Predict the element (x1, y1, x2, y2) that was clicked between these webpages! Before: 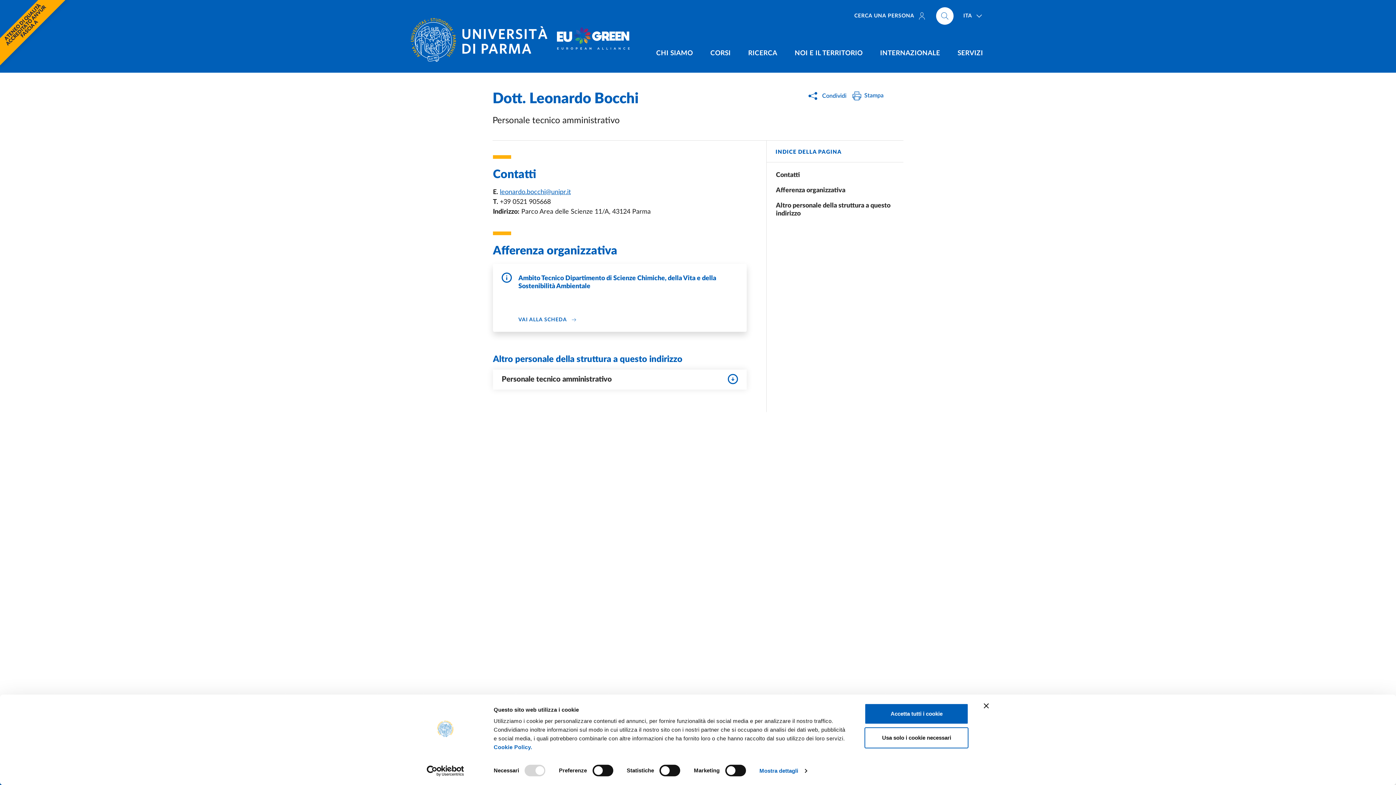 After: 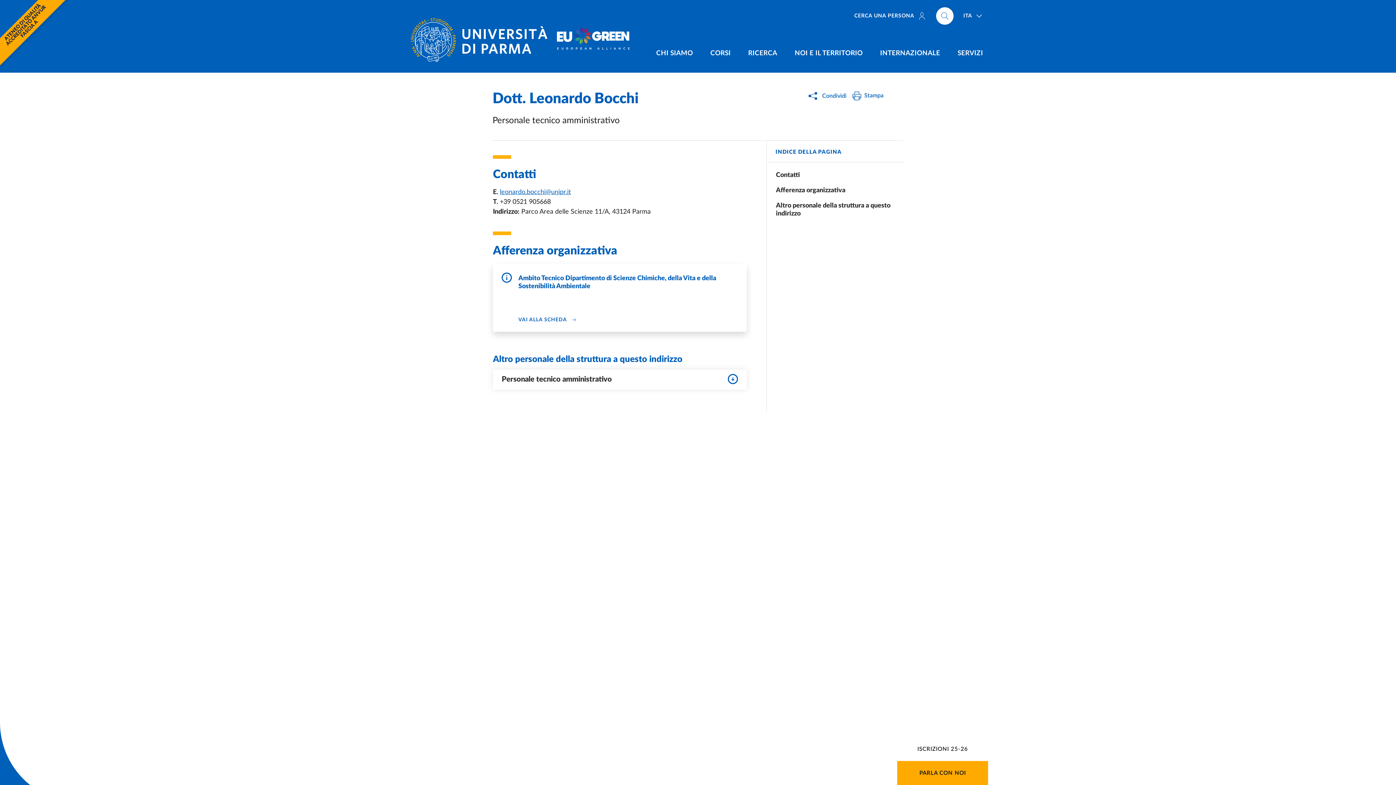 Action: bbox: (864, 727, 968, 748) label: Usa solo i cookie necessari